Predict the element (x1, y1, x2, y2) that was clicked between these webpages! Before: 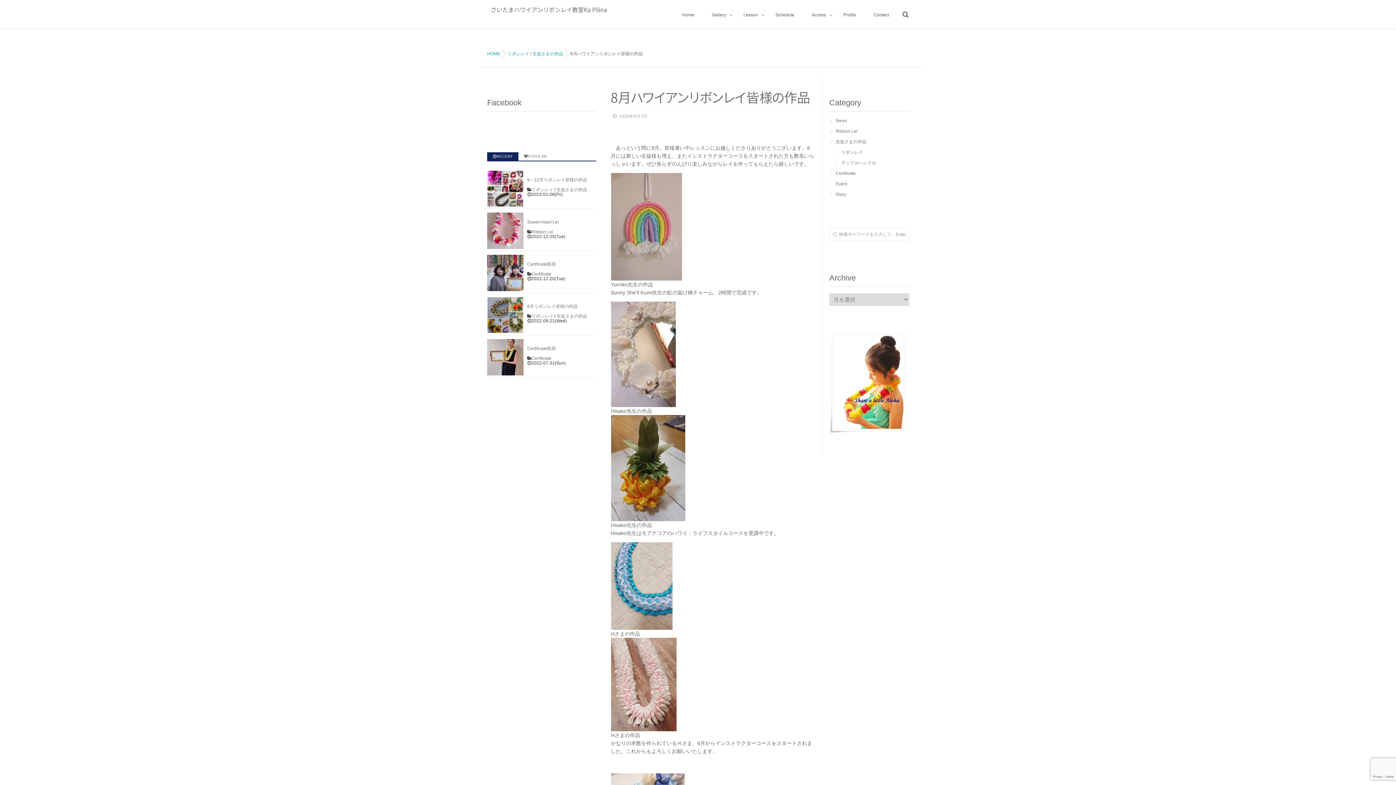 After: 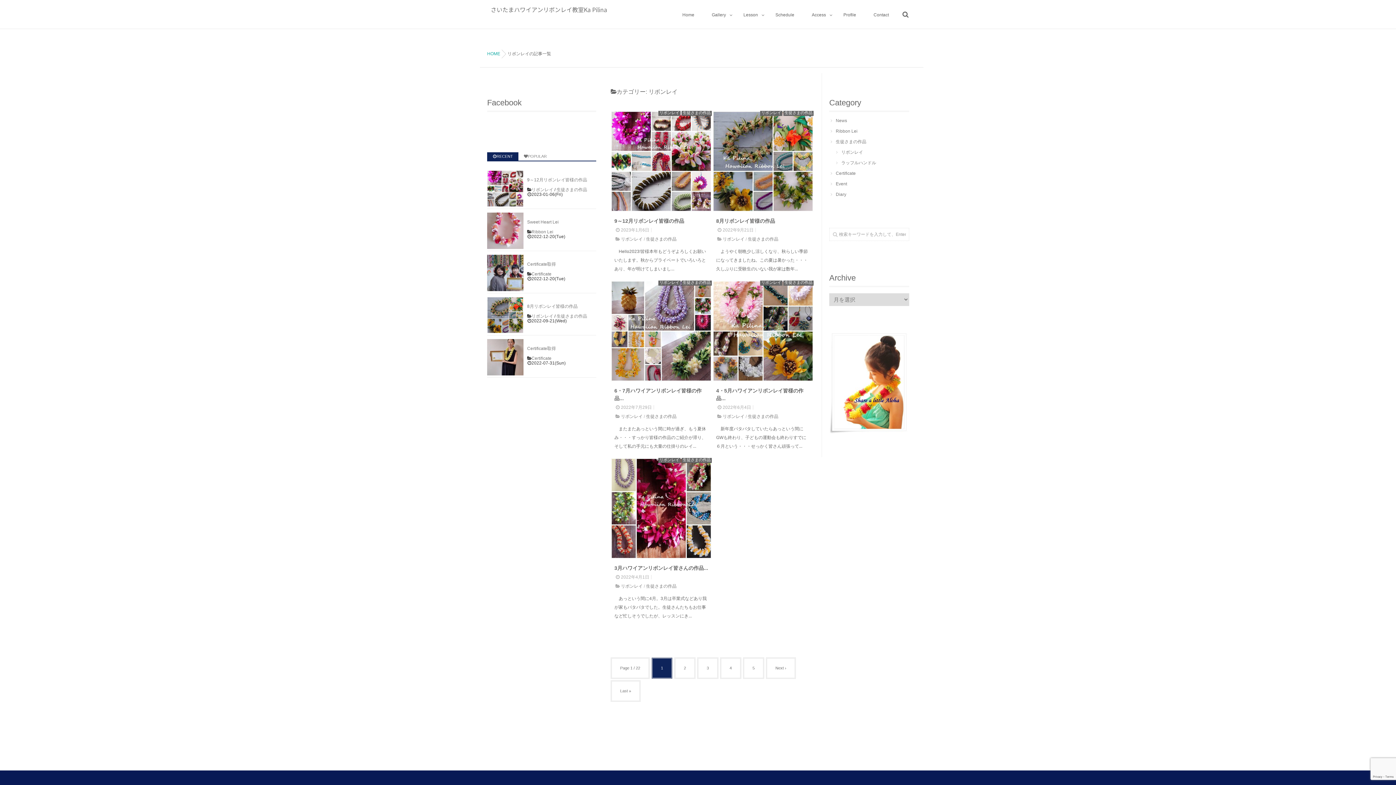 Action: label: リボンレイ bbox: (531, 187, 553, 192)